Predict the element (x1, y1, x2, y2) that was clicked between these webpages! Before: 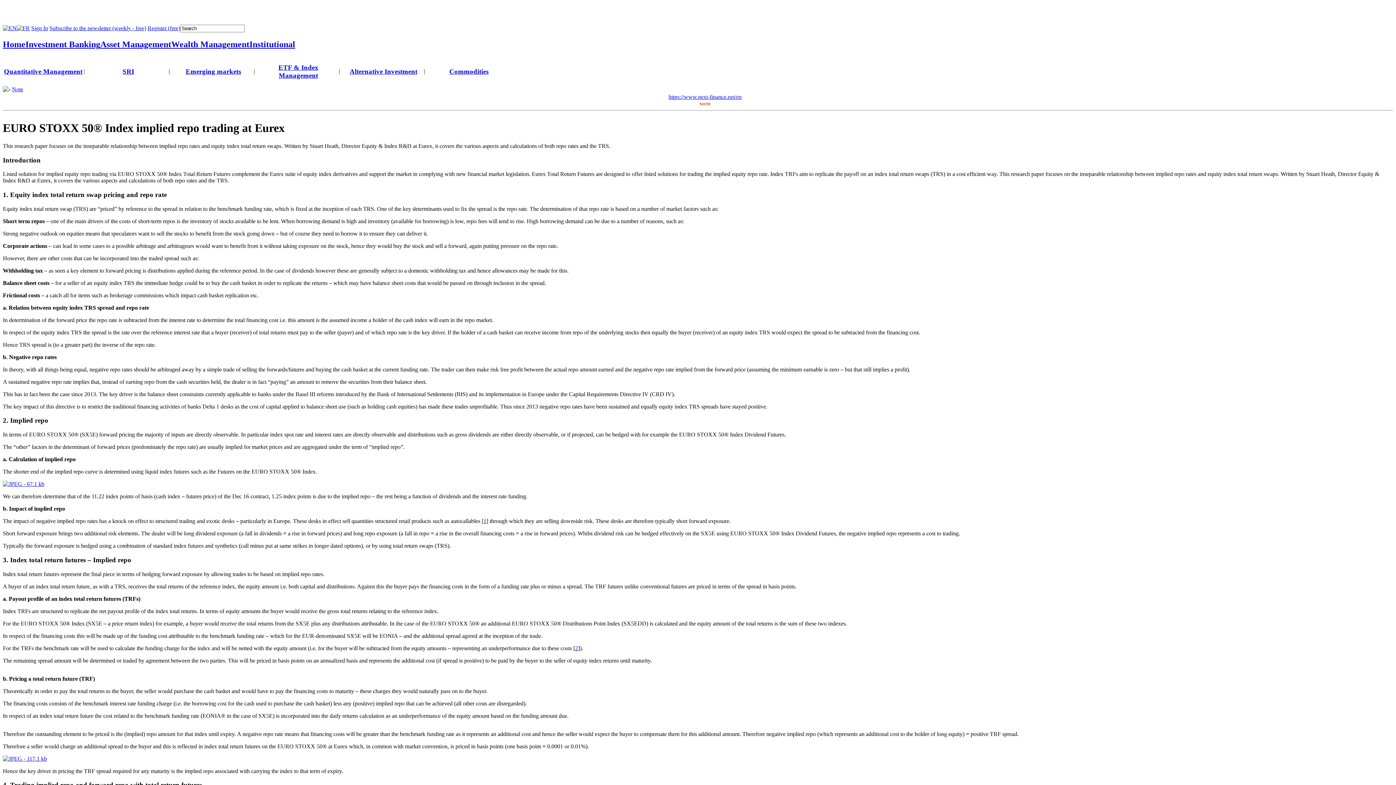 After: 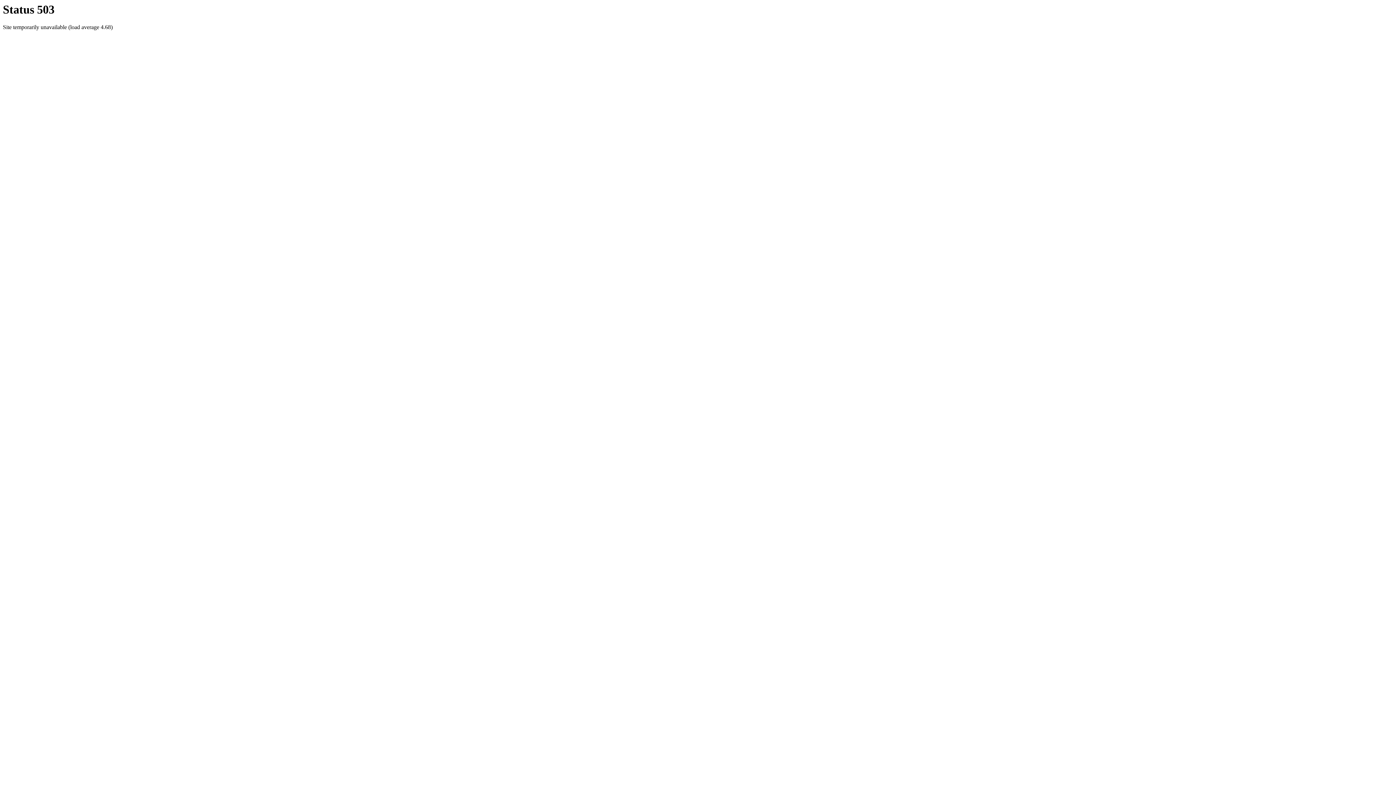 Action: bbox: (185, 67, 241, 75) label: Emerging markets